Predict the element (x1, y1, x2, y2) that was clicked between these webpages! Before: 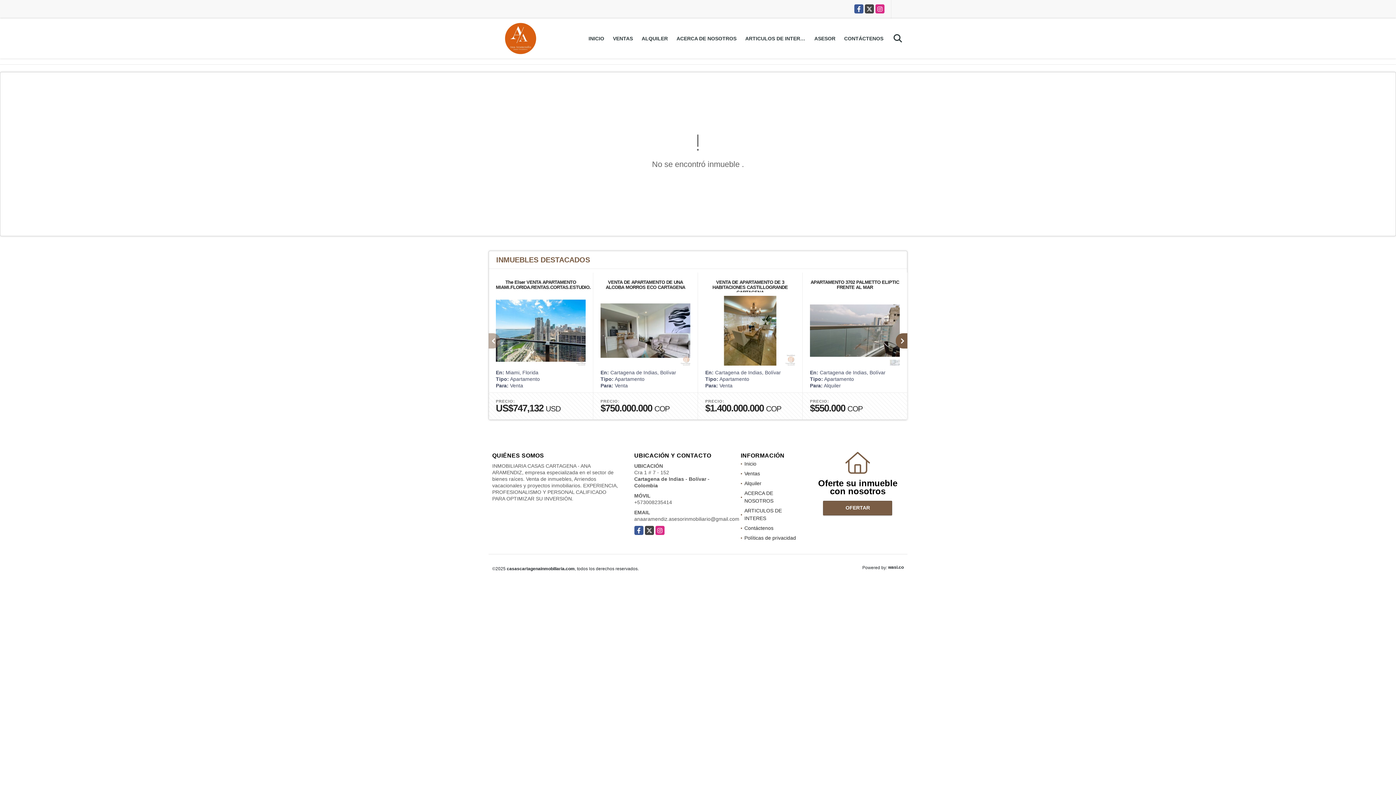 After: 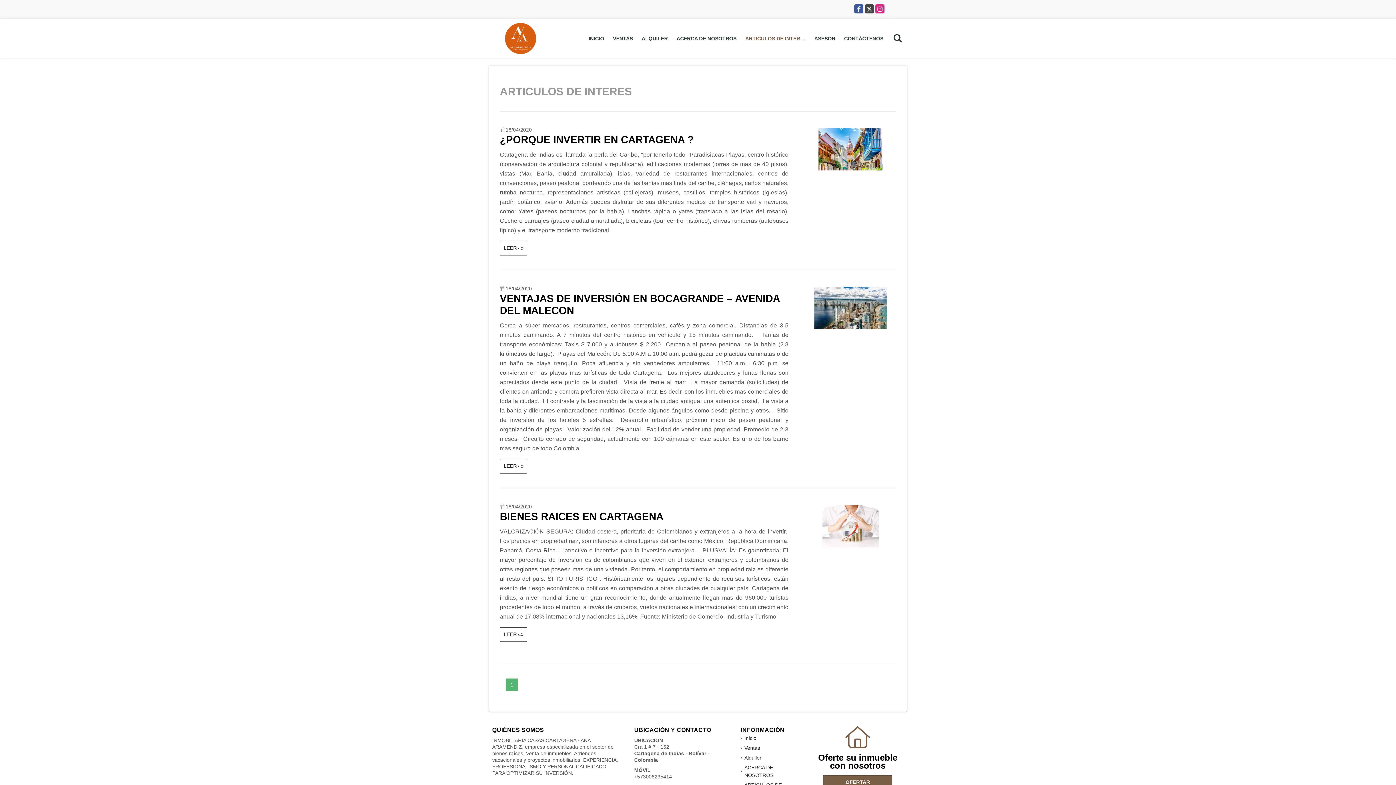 Action: bbox: (741, 29, 810, 47) label: ARTICULOS DE INTERES